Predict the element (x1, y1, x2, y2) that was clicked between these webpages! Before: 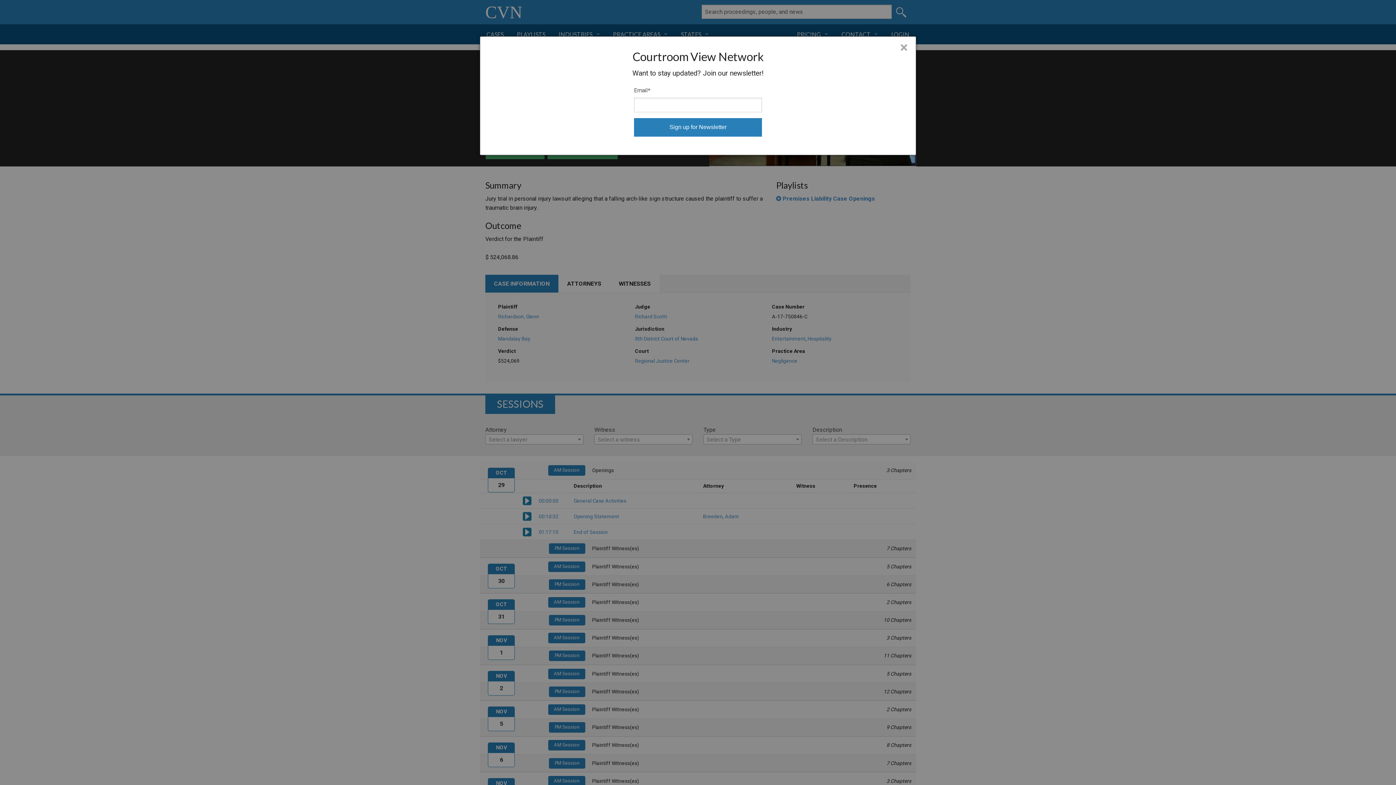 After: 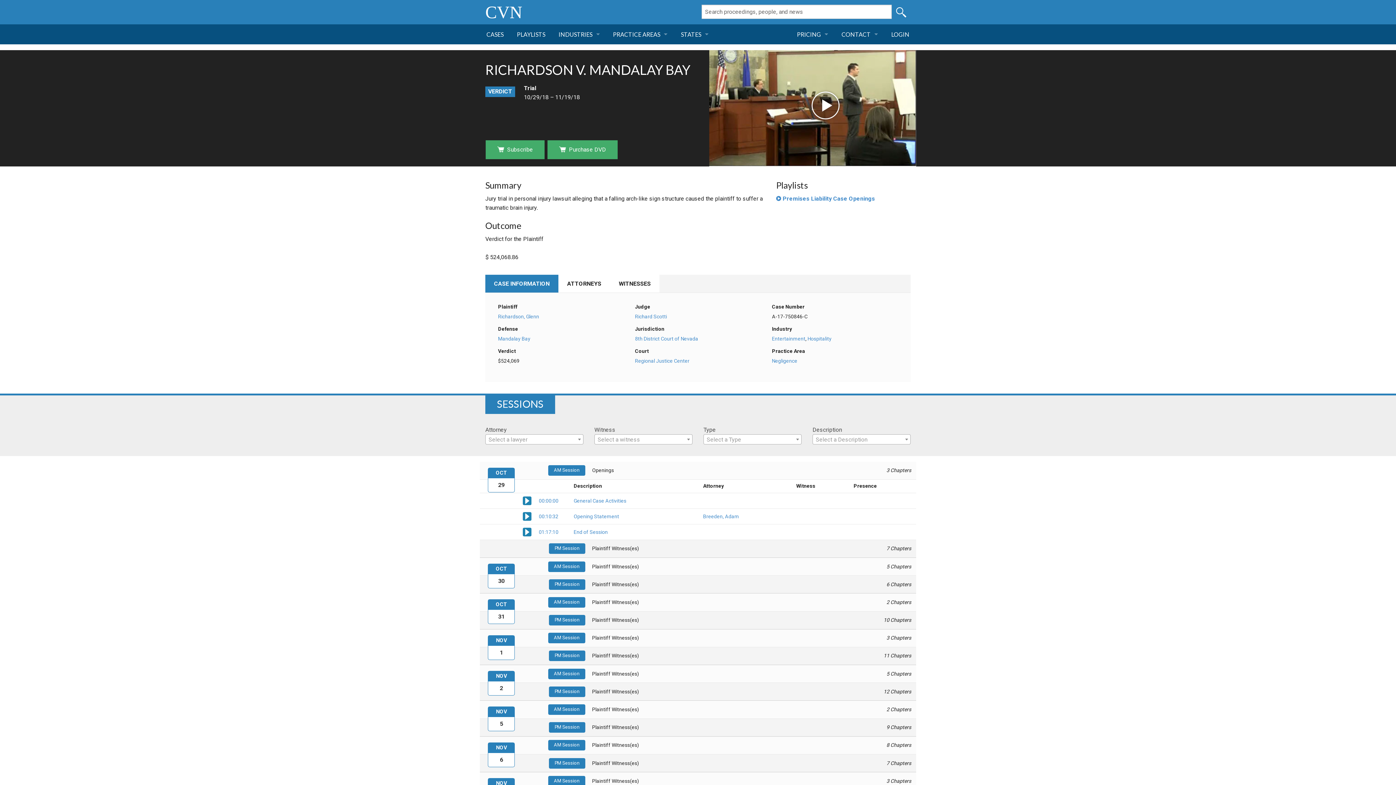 Action: bbox: (900, 40, 908, 54) label: Close